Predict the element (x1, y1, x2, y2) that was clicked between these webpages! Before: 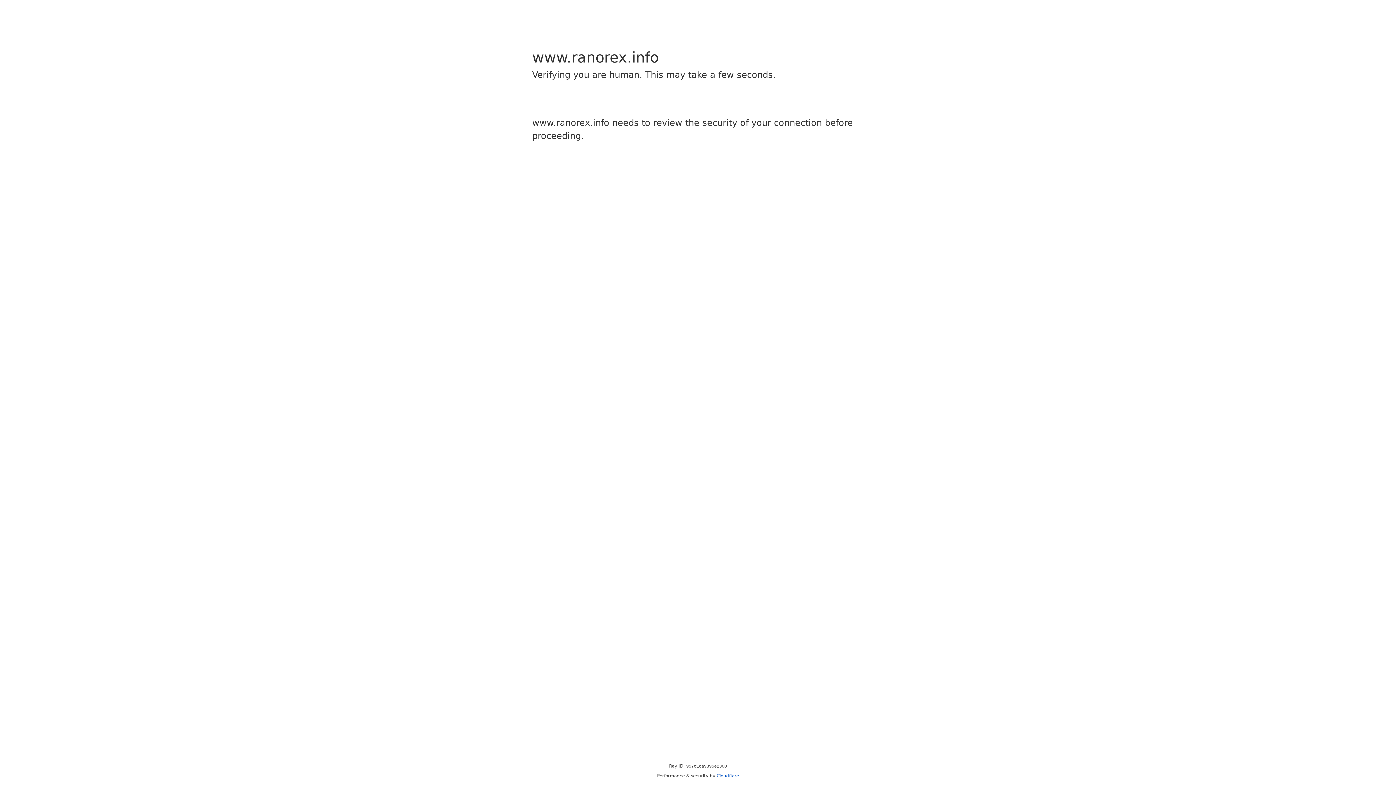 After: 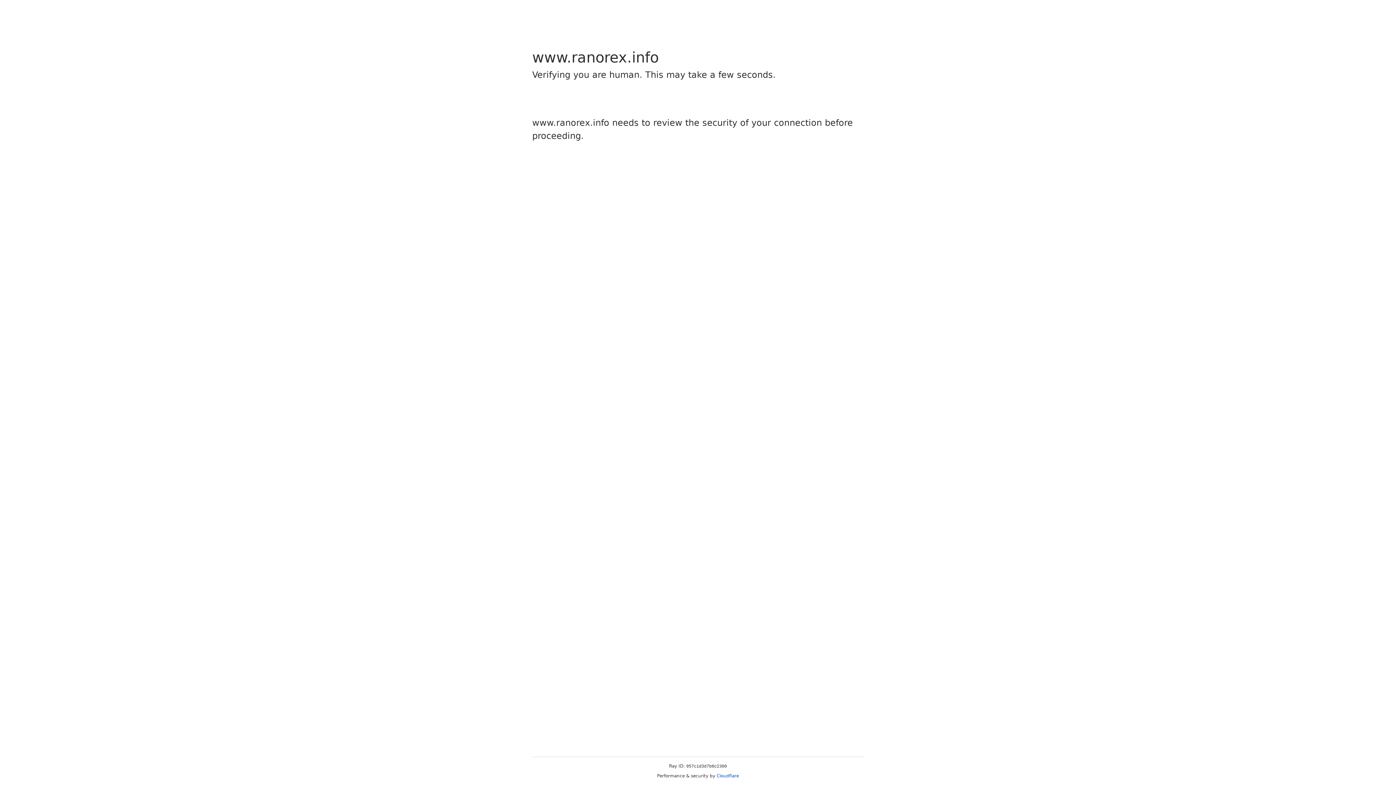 Action: bbox: (716, 773, 739, 778) label: Cloudflare